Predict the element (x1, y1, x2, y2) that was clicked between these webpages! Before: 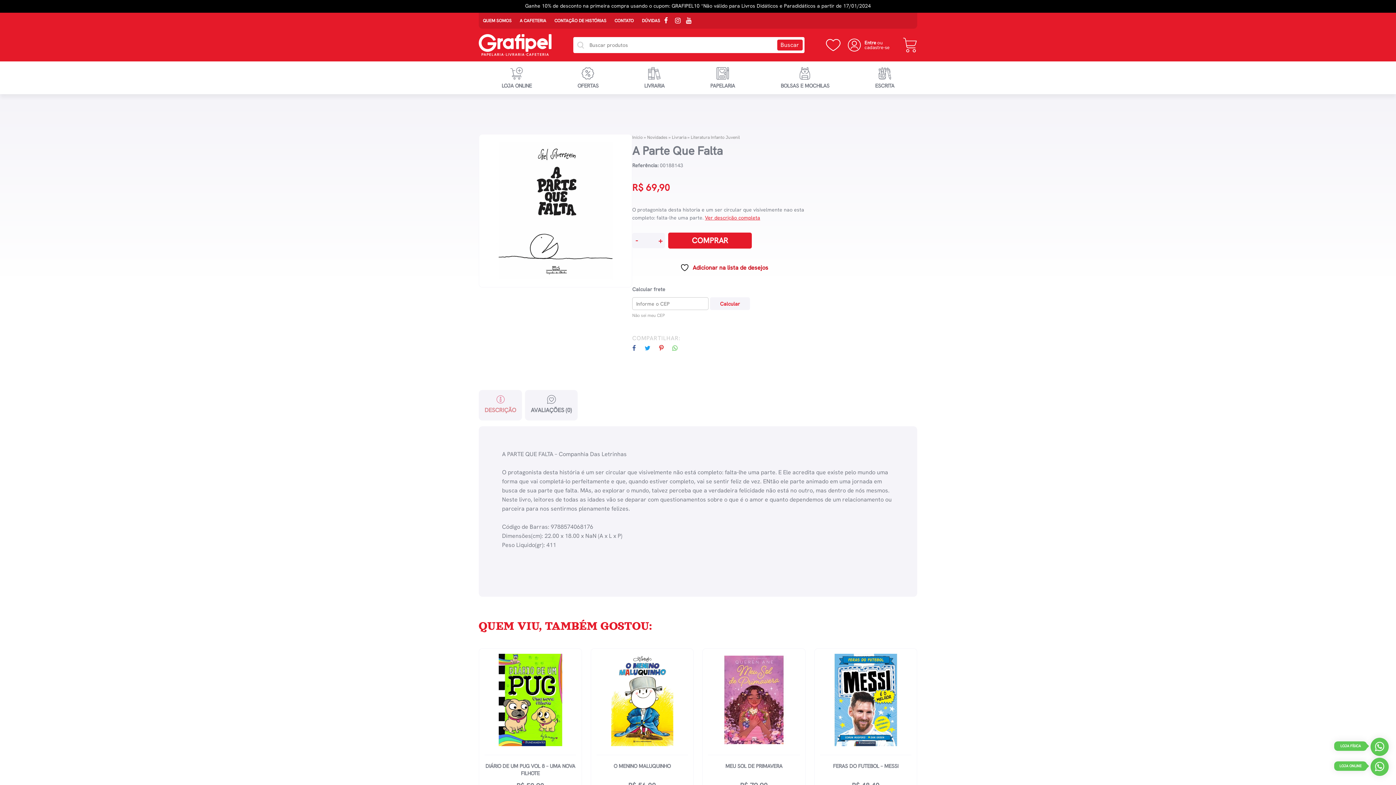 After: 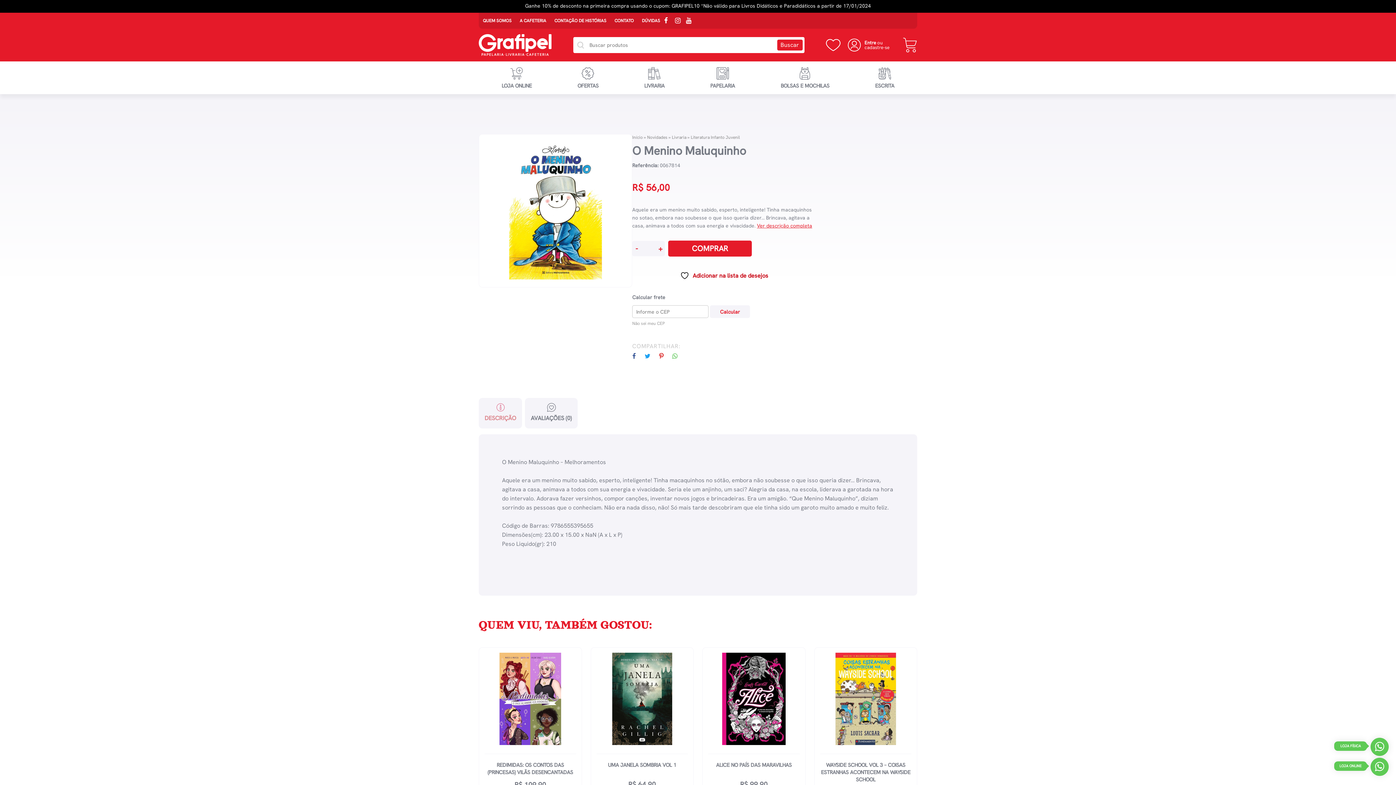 Action: bbox: (596, 649, 688, 798) label: O MENINO MALUQUINHO
R$ 56,00